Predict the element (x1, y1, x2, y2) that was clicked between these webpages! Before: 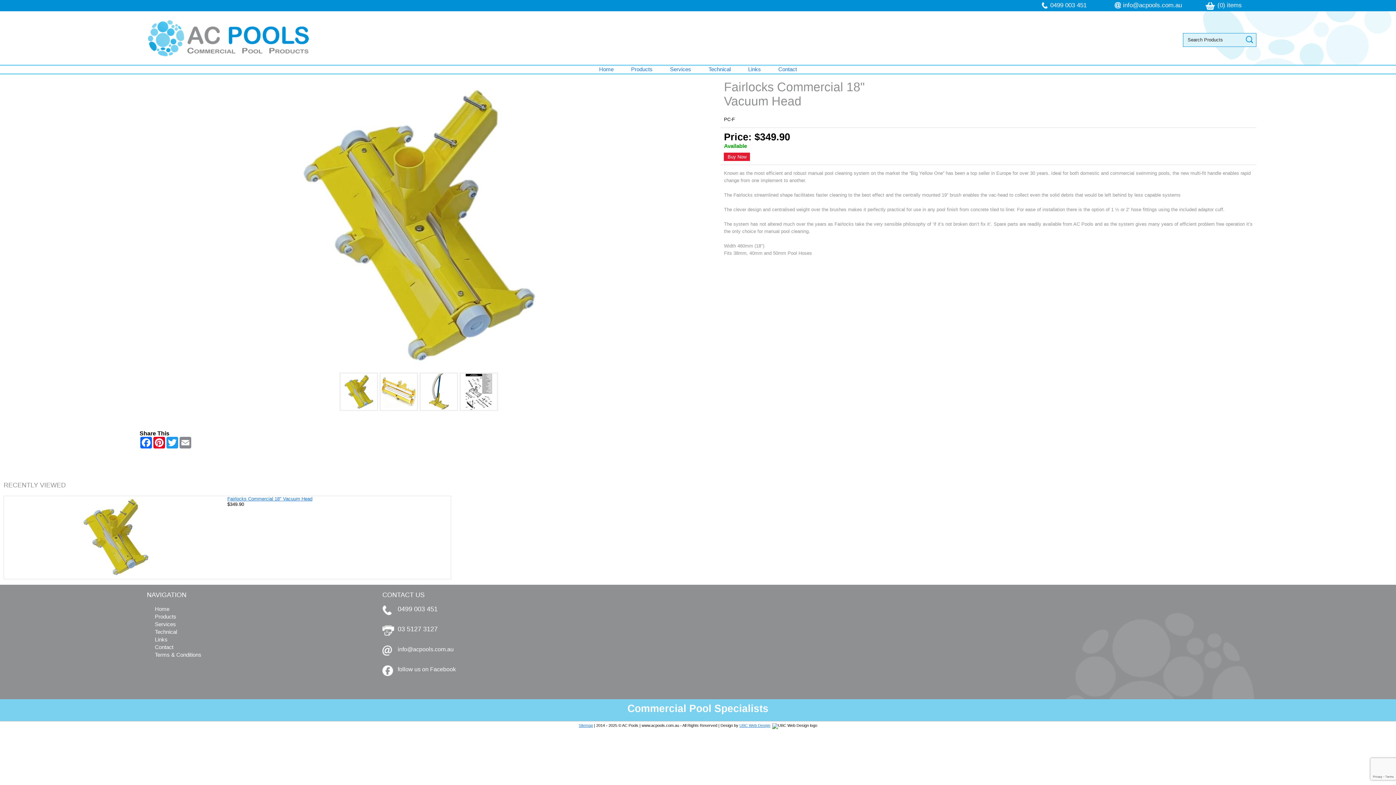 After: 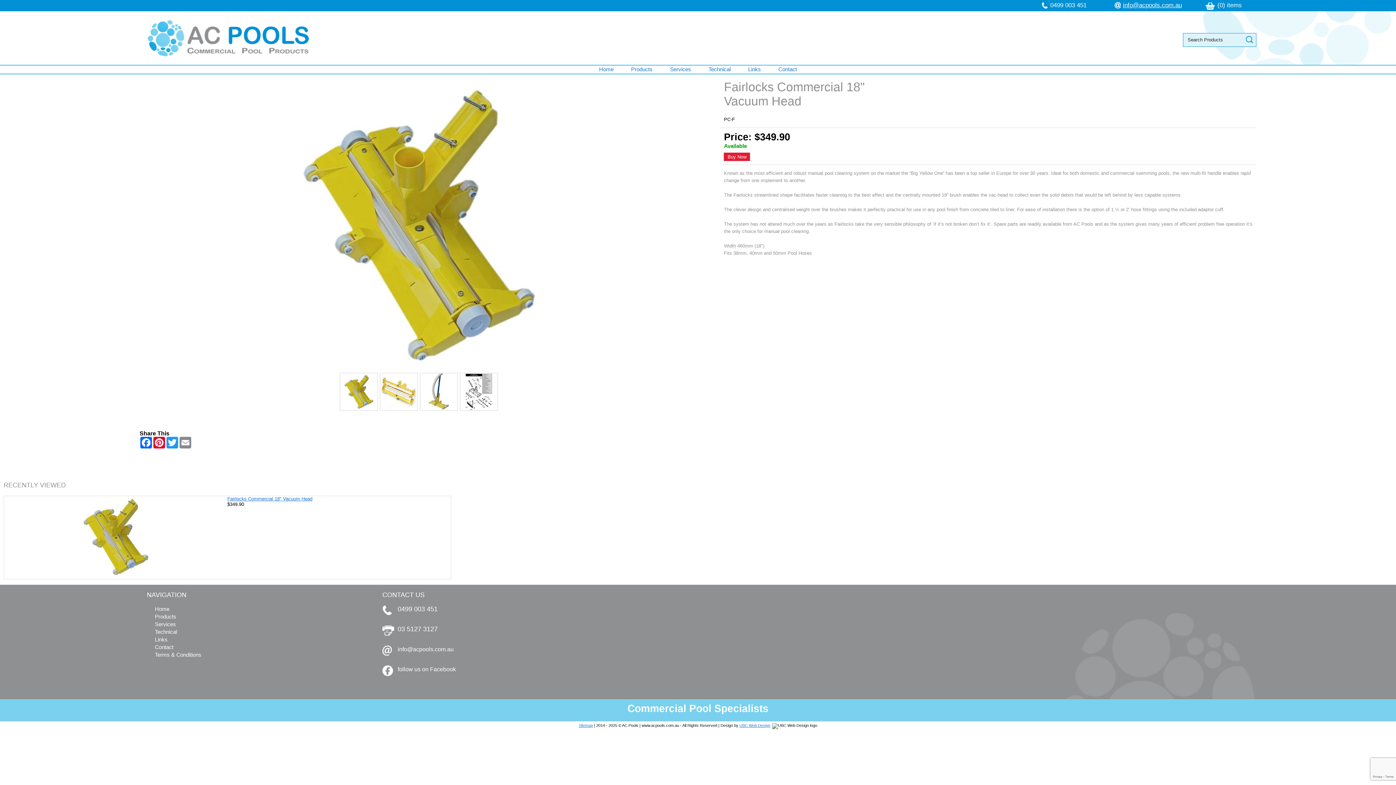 Action: label: info@acpools.com.au bbox: (1123, 1, 1182, 8)